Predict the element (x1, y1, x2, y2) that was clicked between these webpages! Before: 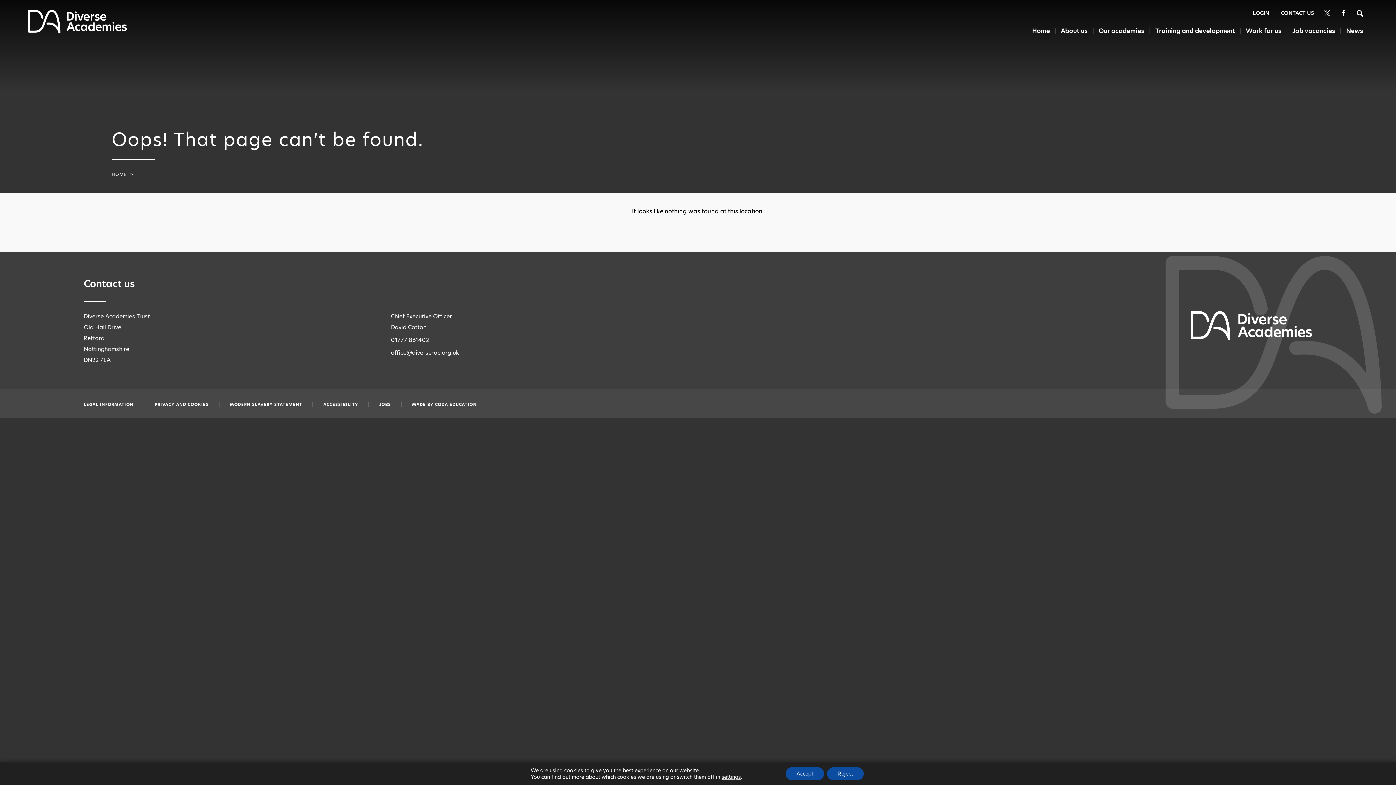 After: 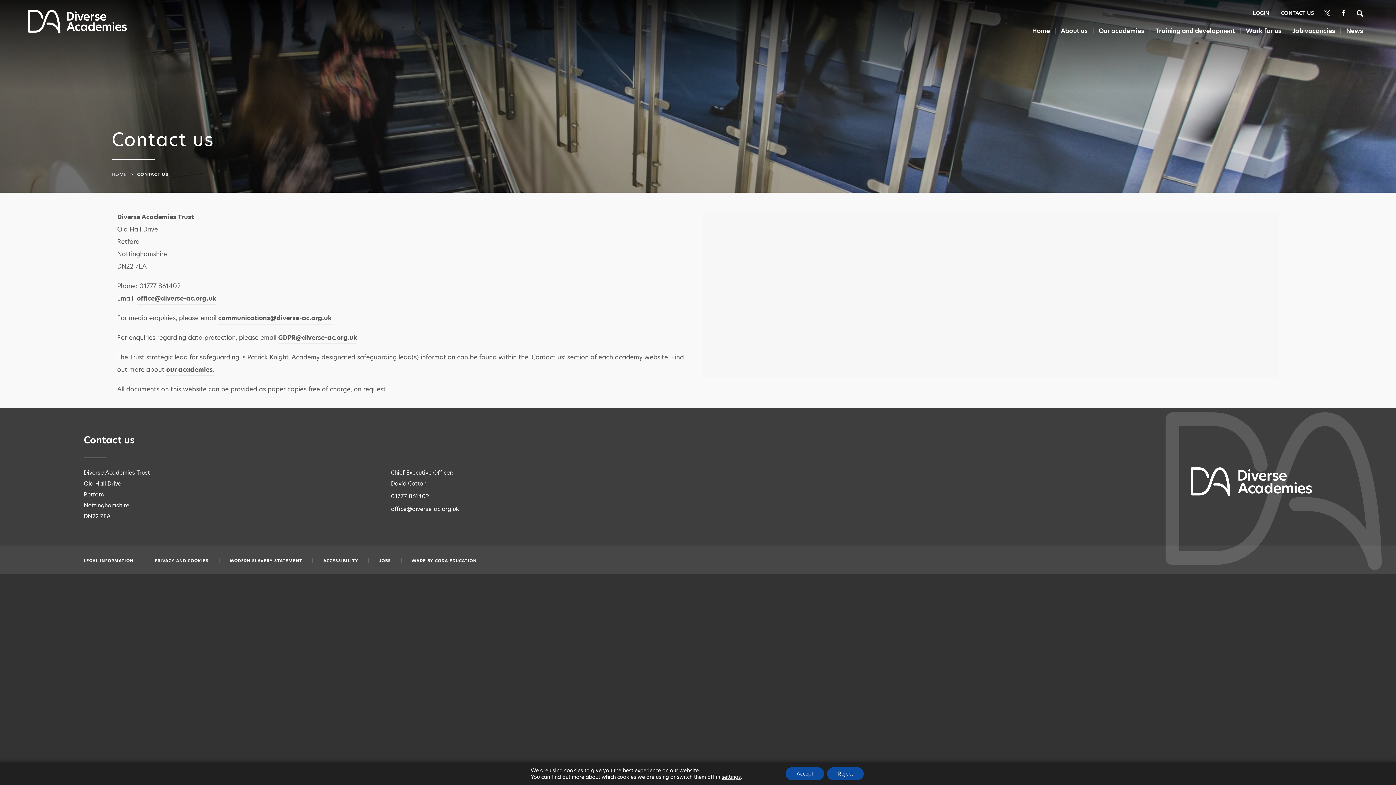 Action: label: Contact Us bbox: (1281, 9, 1314, 16)